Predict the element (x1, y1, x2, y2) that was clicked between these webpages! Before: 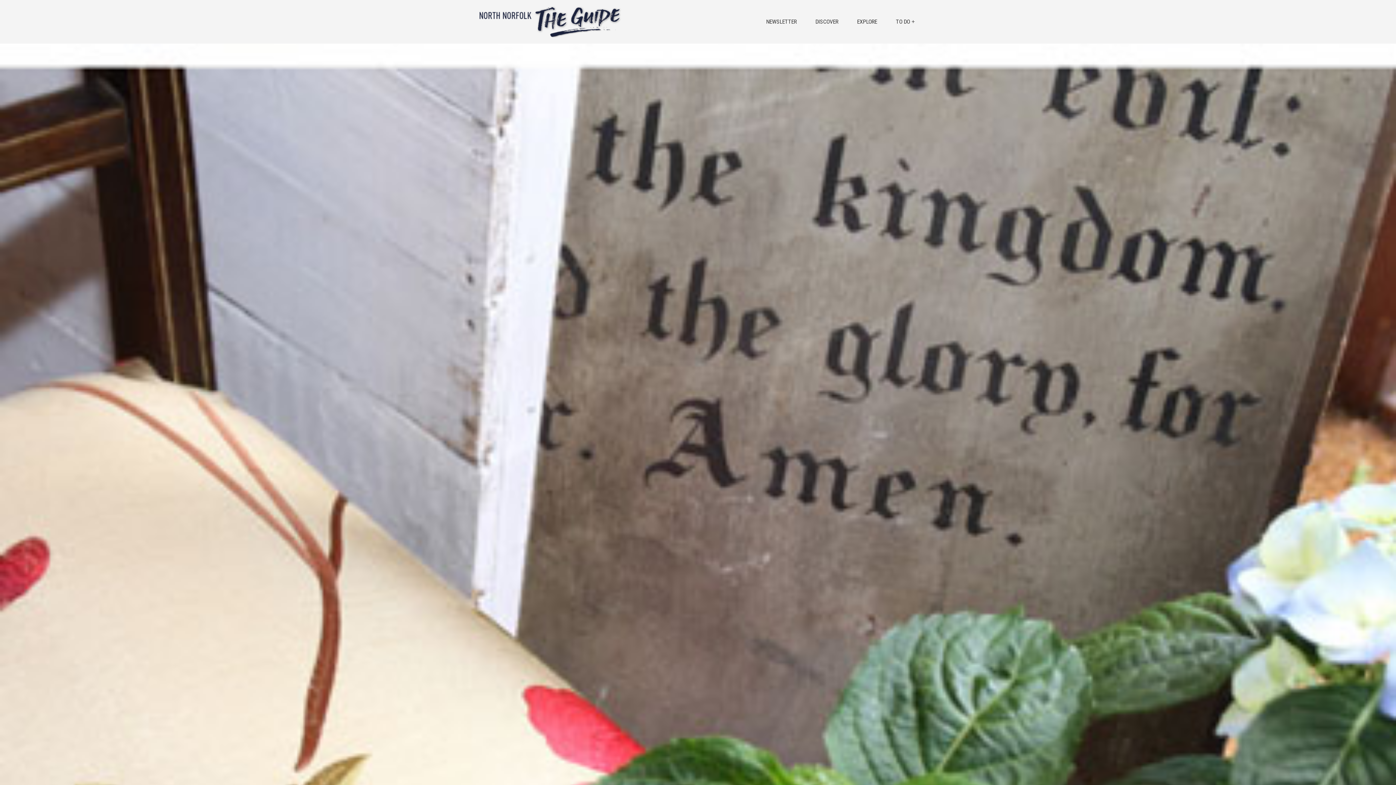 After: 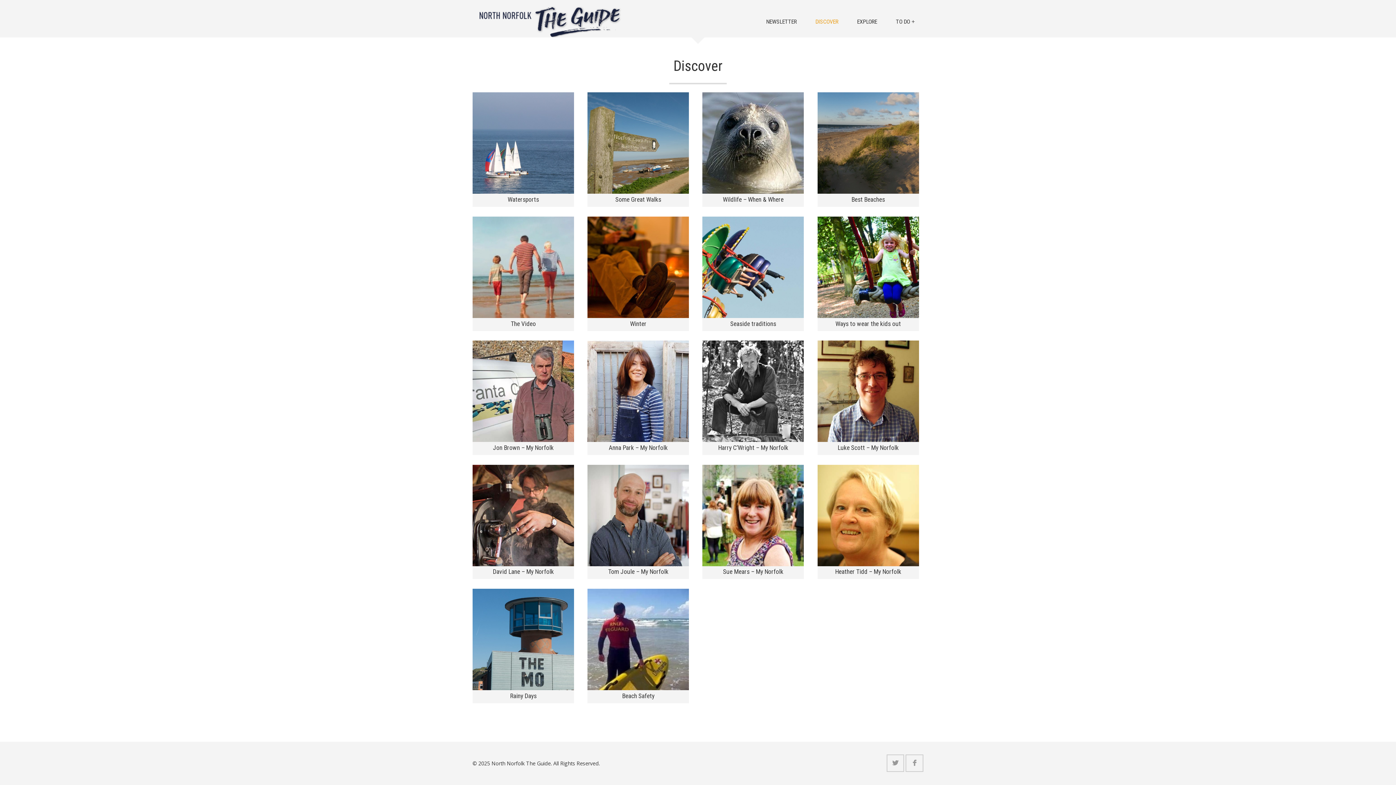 Action: bbox: (807, 12, 847, 30) label: DISCOVER